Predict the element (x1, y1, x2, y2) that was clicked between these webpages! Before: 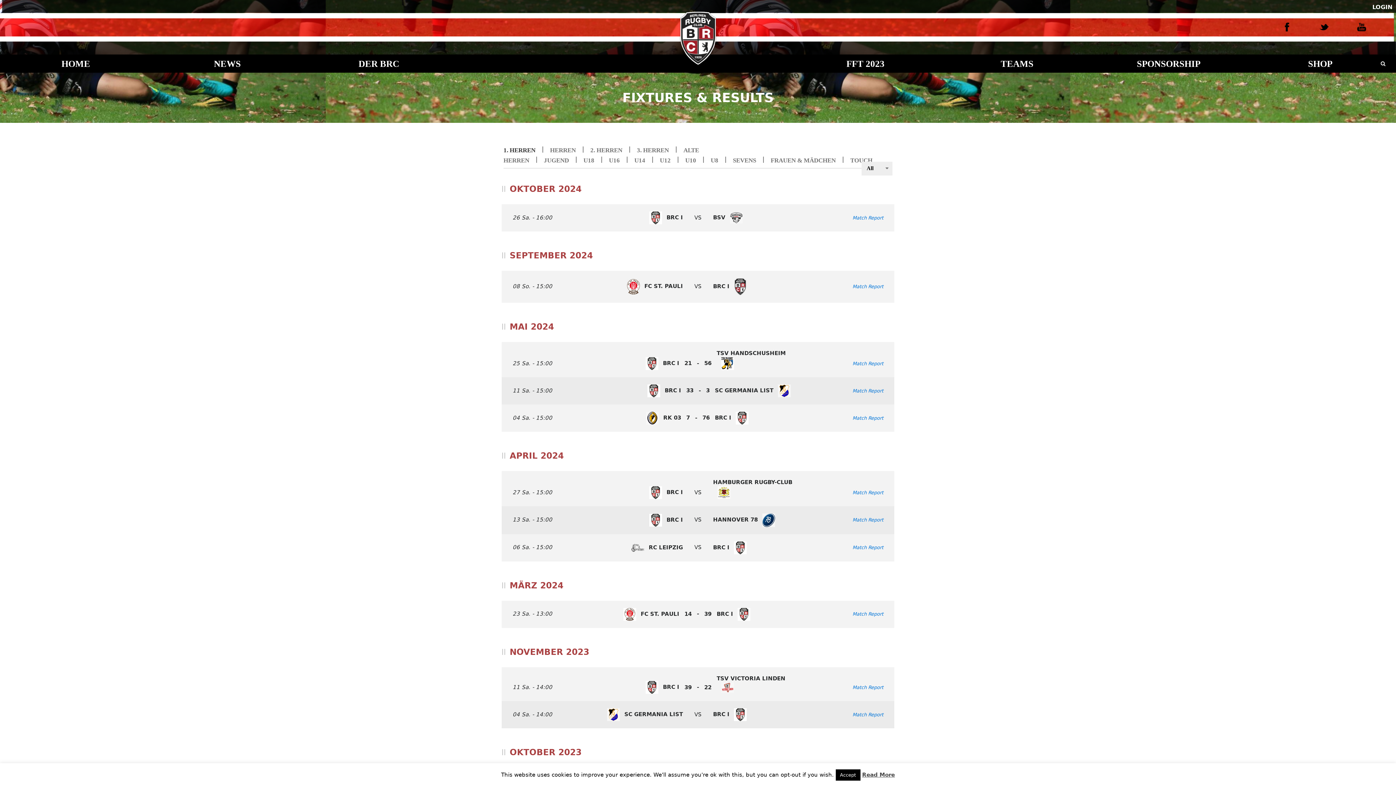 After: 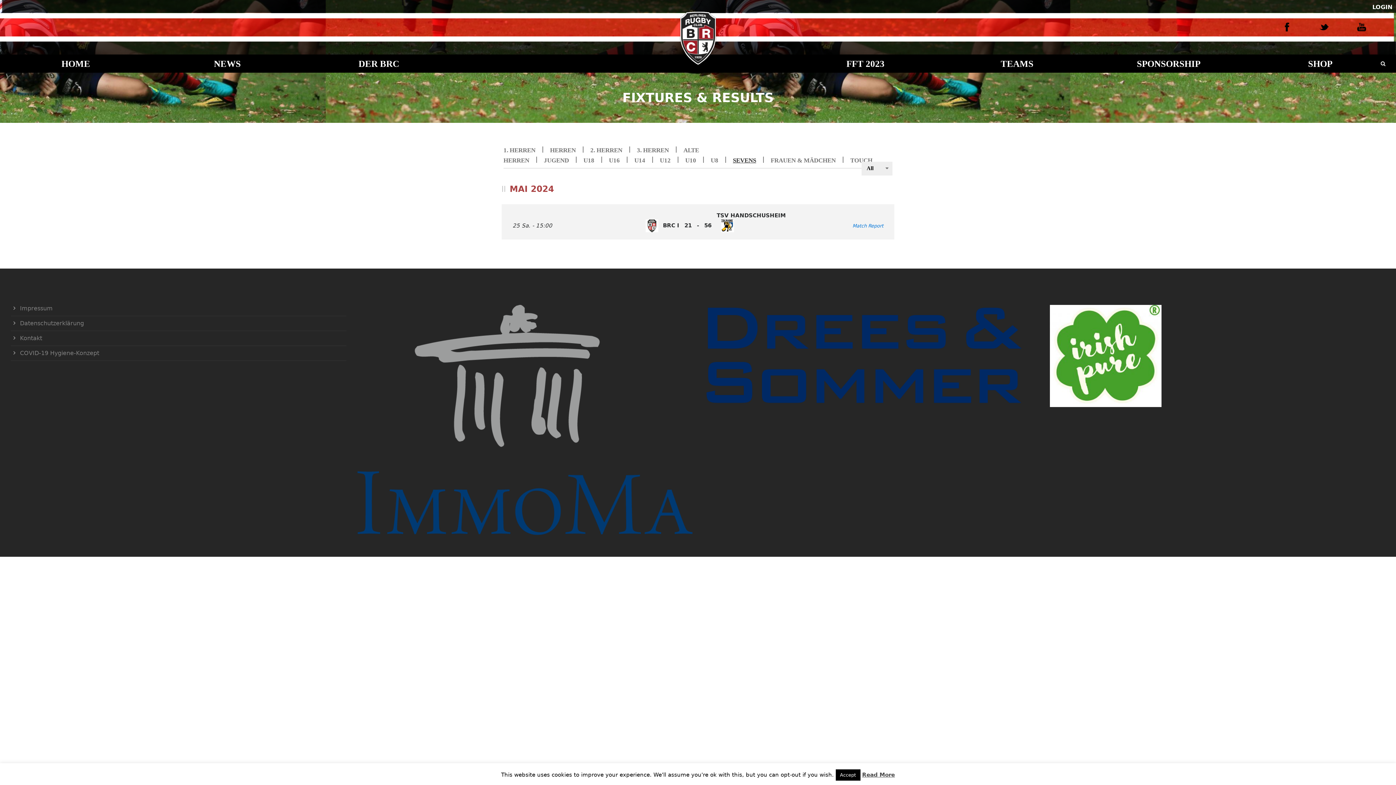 Action: bbox: (733, 157, 756, 164) label: SEVENS